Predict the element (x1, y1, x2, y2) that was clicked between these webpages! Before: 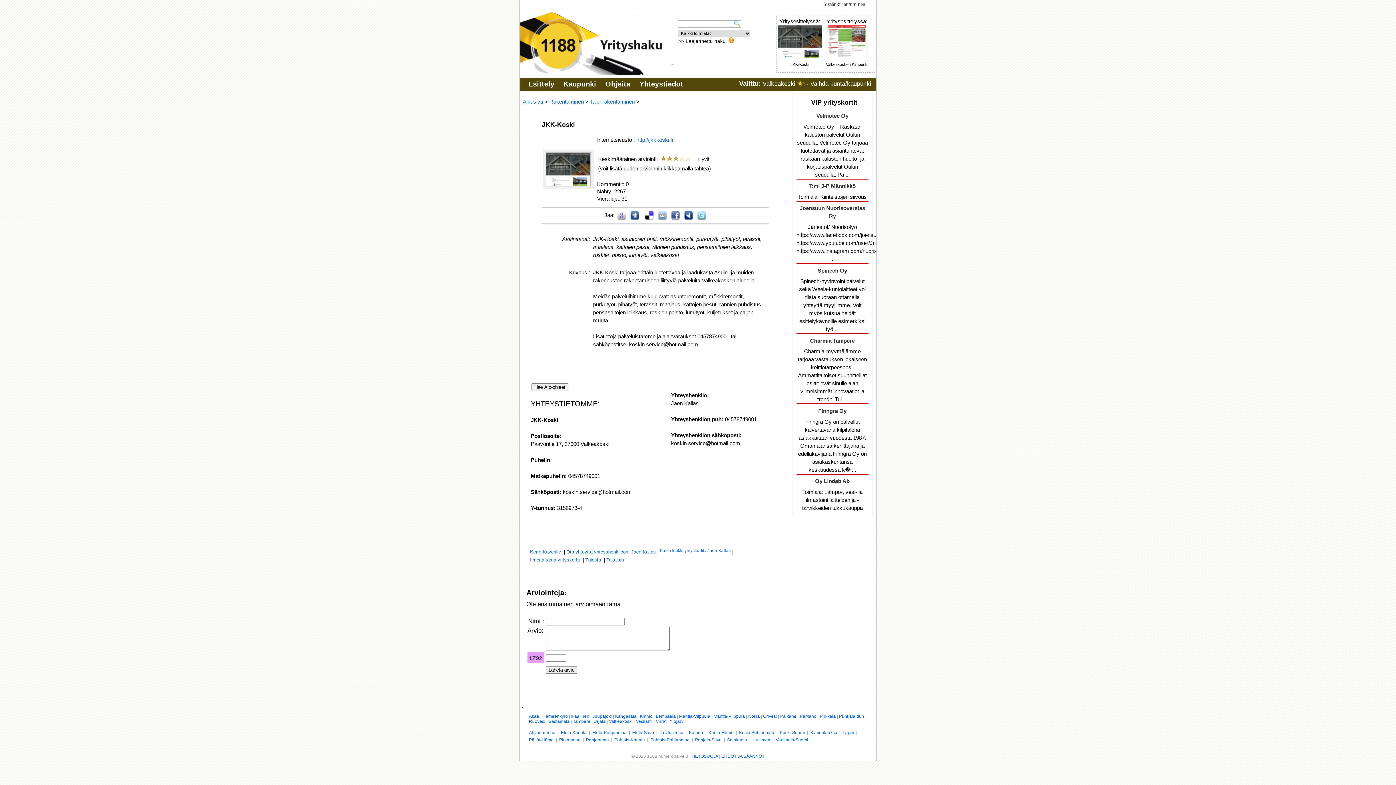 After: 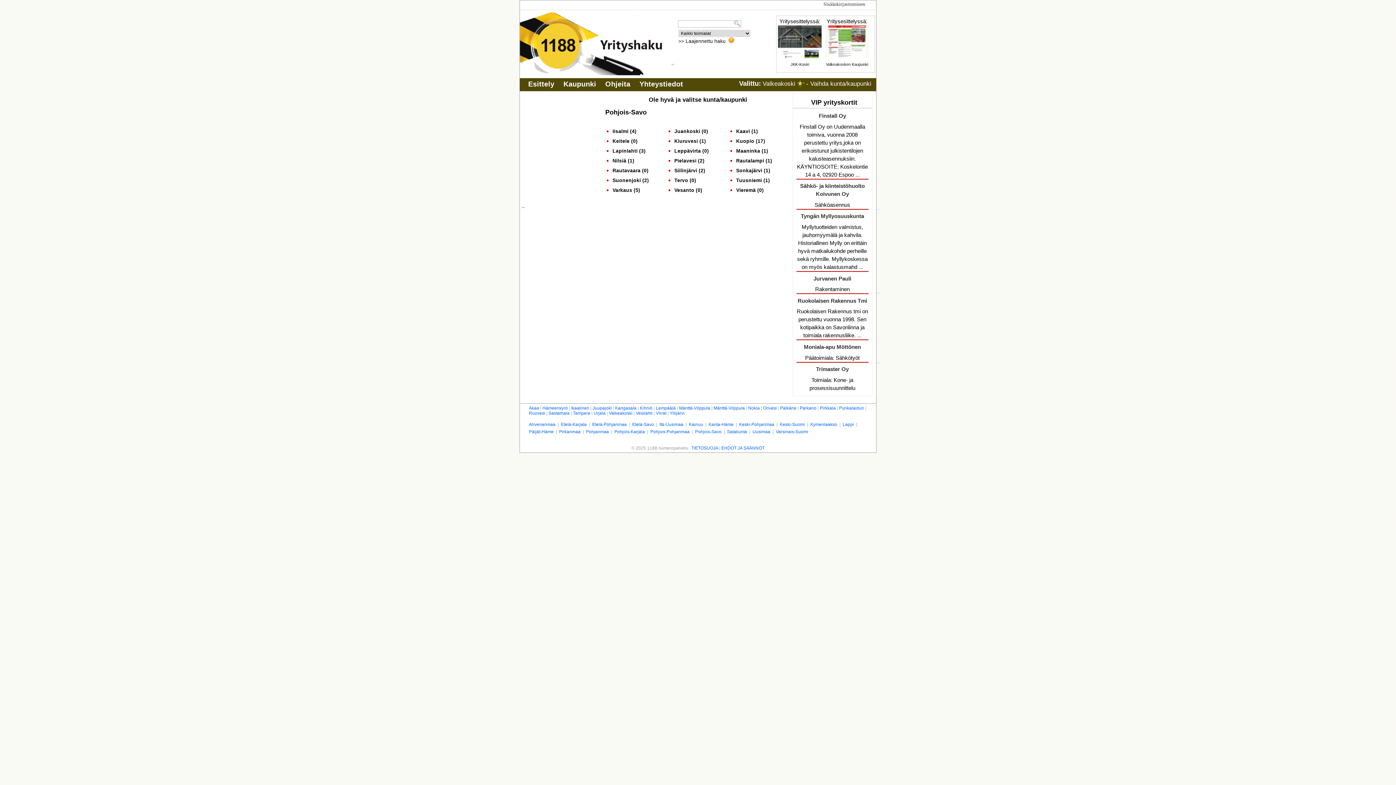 Action: label: Pohjois-Savo bbox: (695, 737, 721, 742)